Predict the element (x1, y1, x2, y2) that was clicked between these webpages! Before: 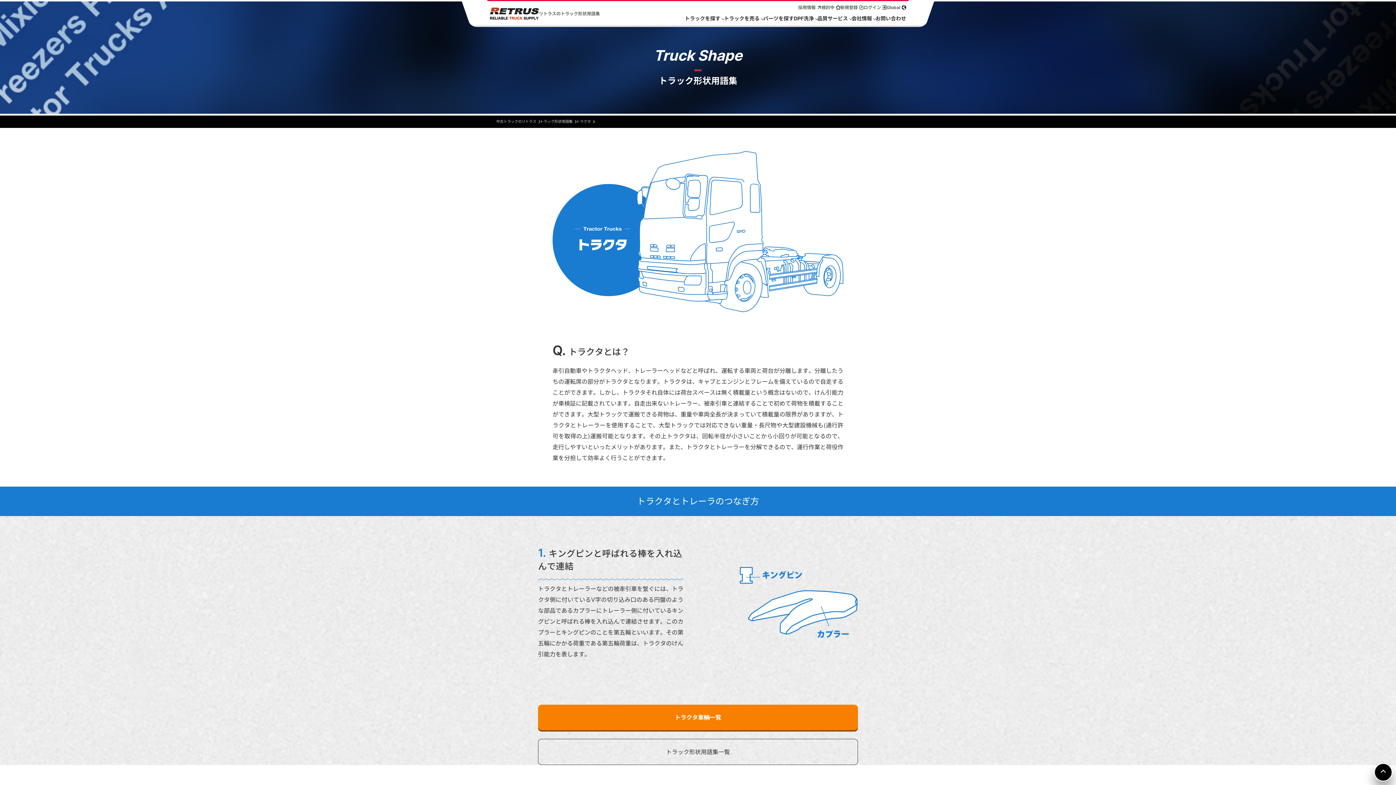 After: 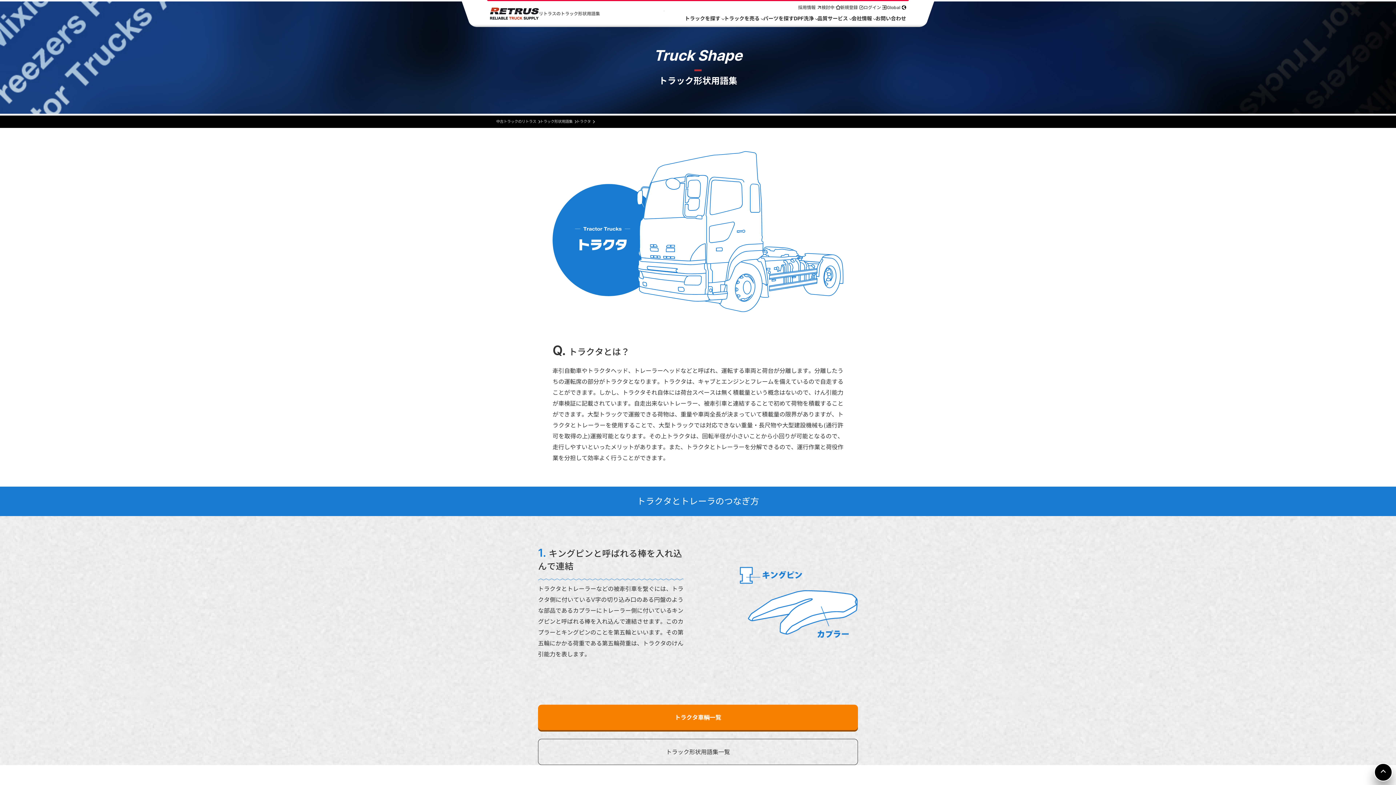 Action: label: トラクタ bbox: (576, 119, 590, 124)